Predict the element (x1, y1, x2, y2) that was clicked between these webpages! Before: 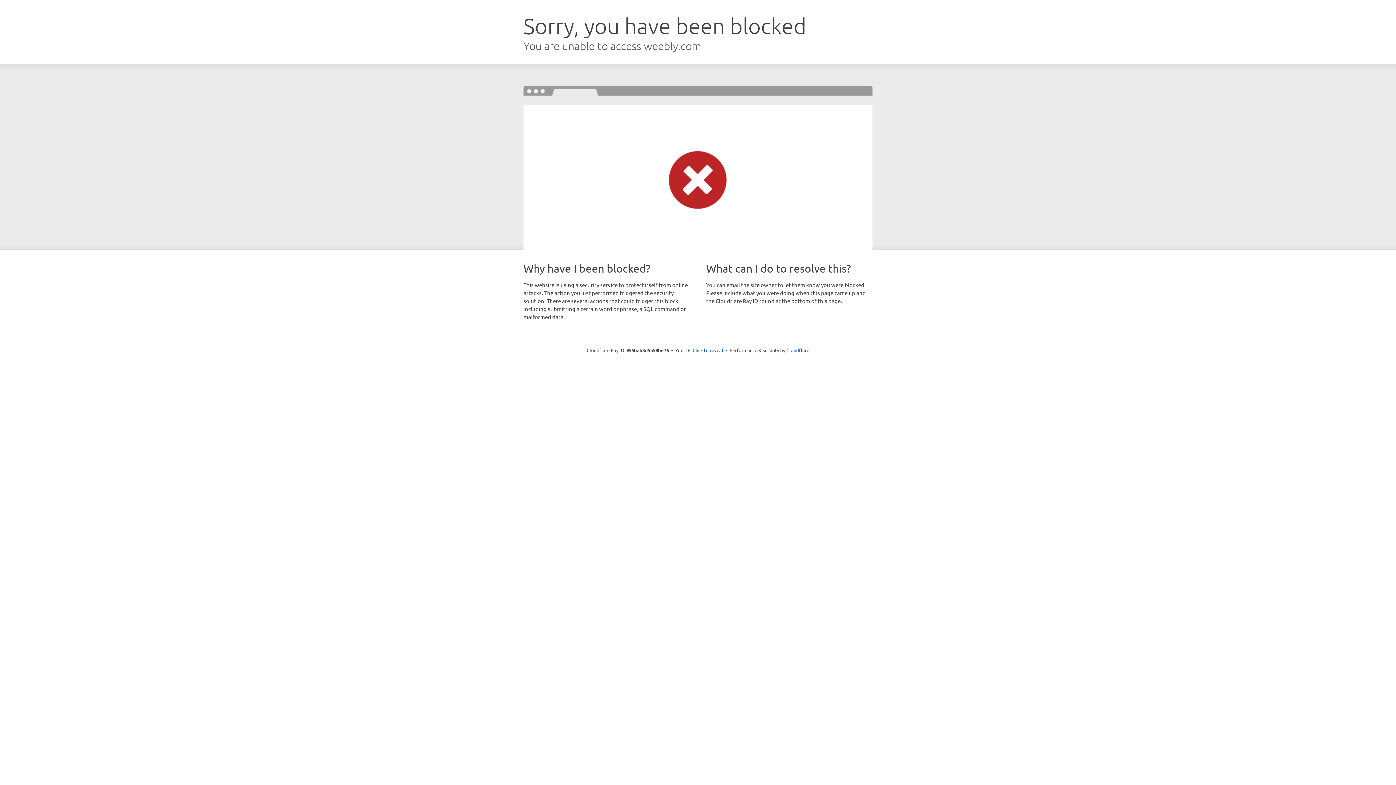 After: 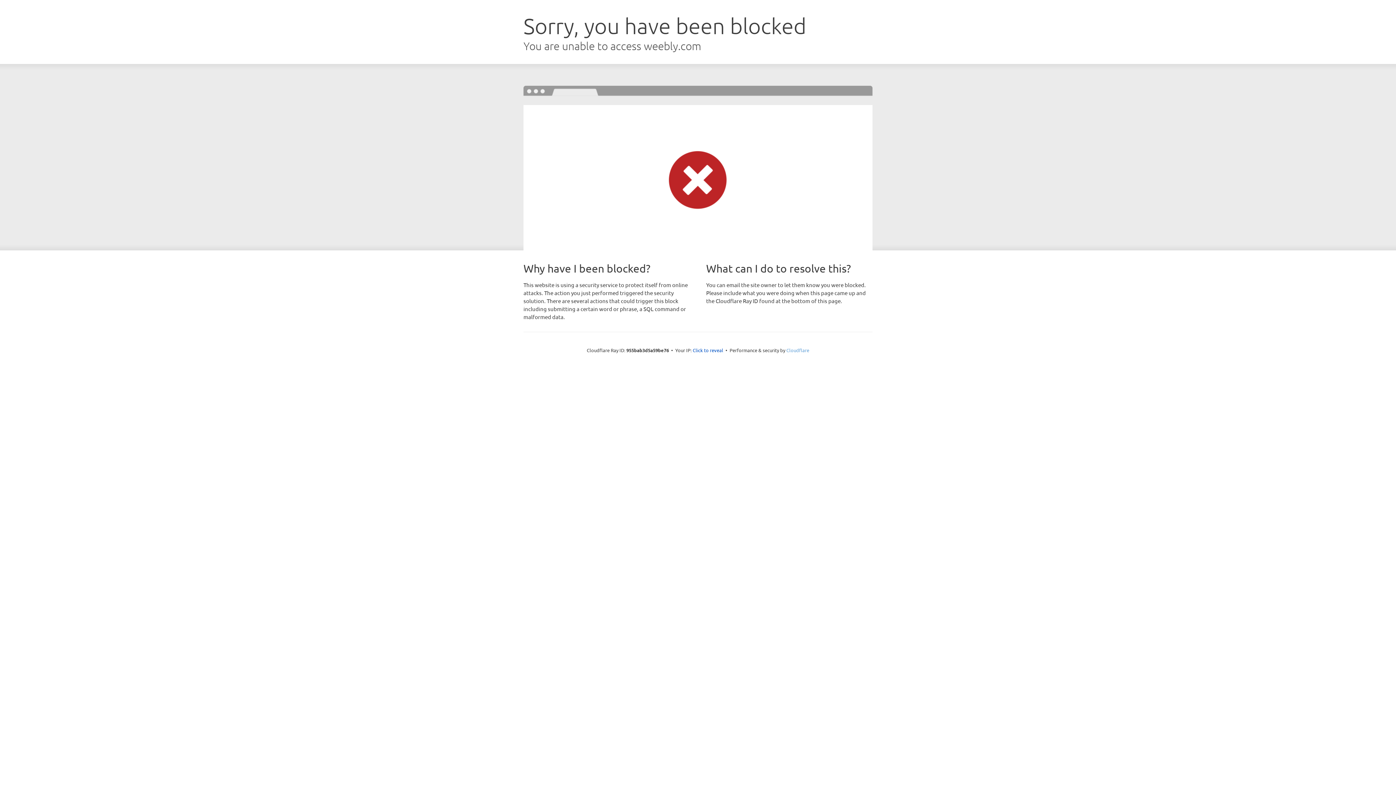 Action: bbox: (786, 347, 809, 353) label: Cloudflare